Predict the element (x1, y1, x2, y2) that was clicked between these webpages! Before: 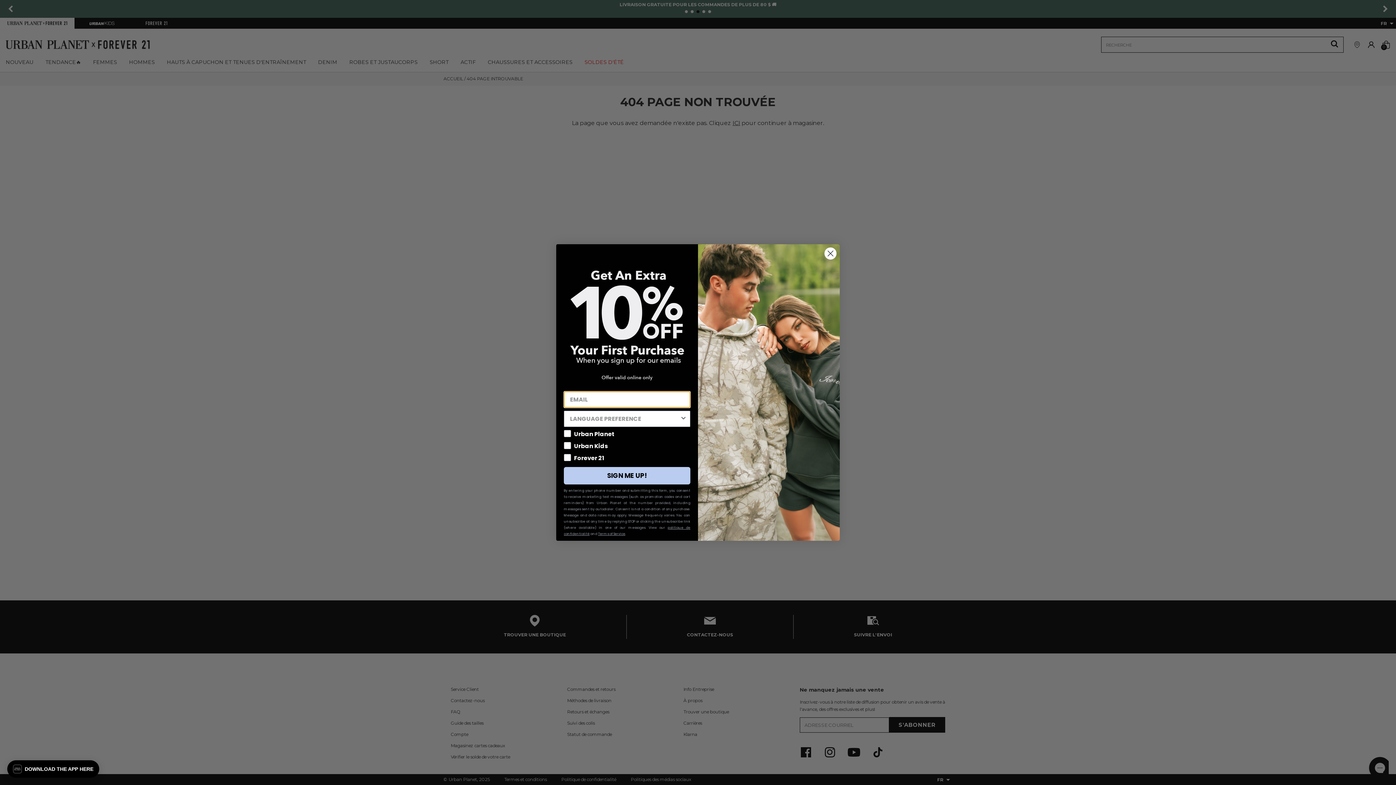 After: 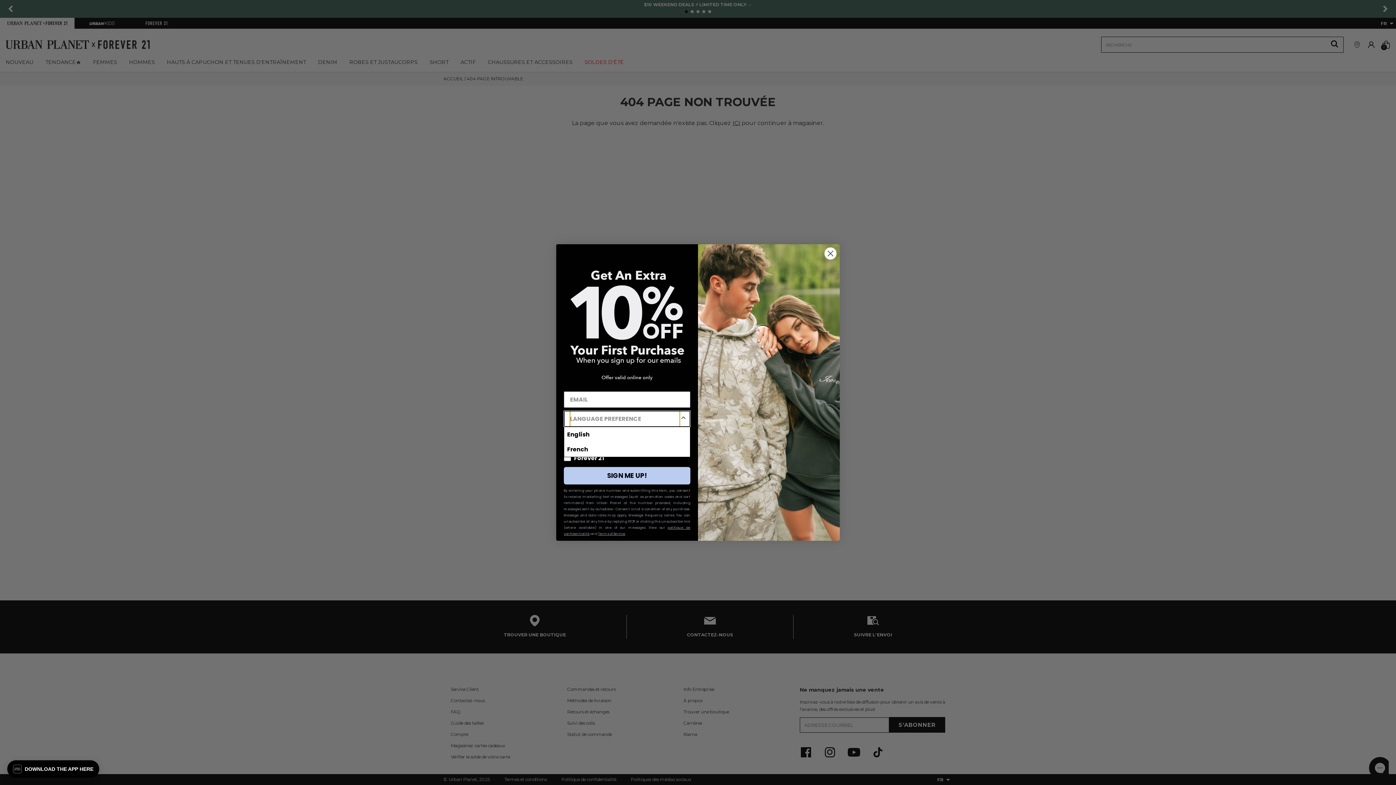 Action: bbox: (680, 411, 687, 426) label: Show Options